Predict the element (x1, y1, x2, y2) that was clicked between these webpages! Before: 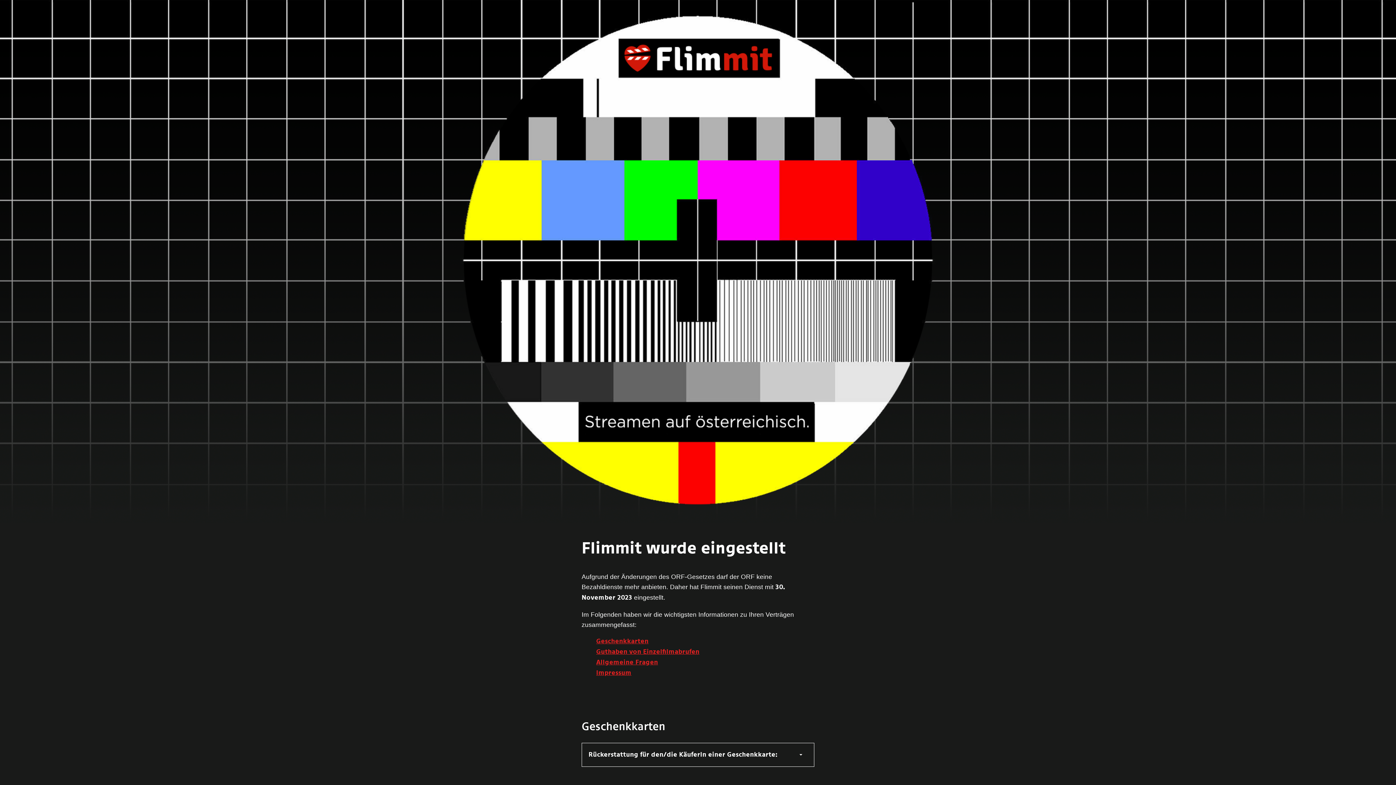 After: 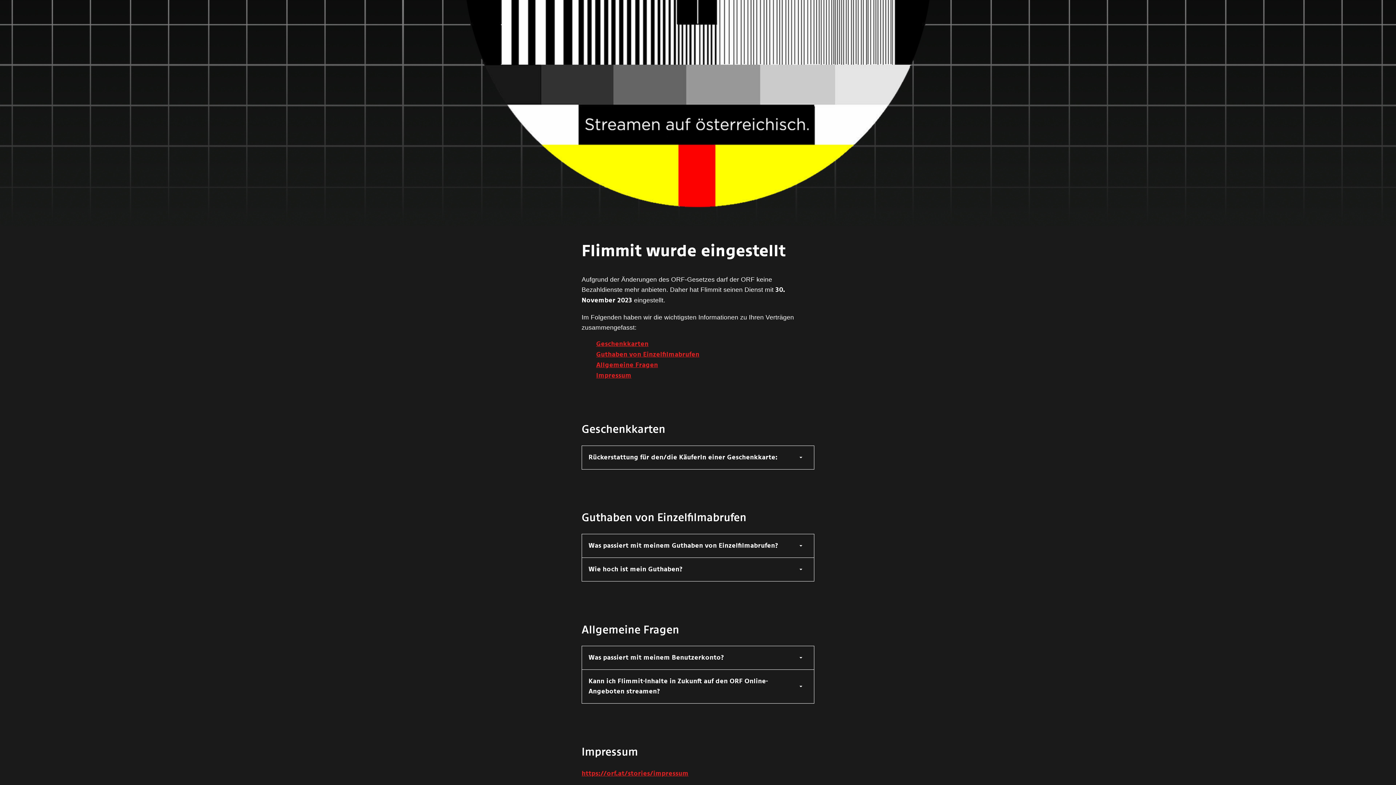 Action: bbox: (596, 638, 648, 645) label: Geschenkkarten